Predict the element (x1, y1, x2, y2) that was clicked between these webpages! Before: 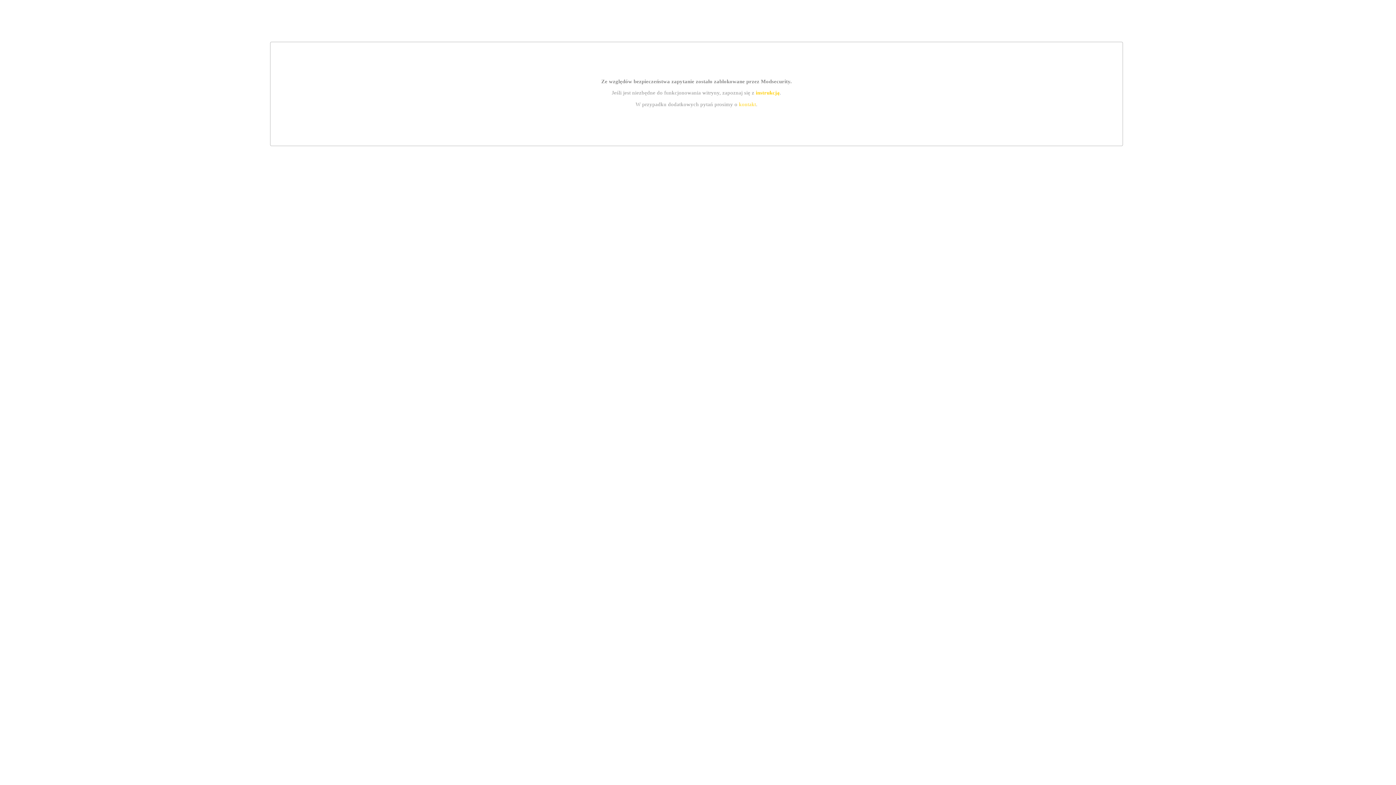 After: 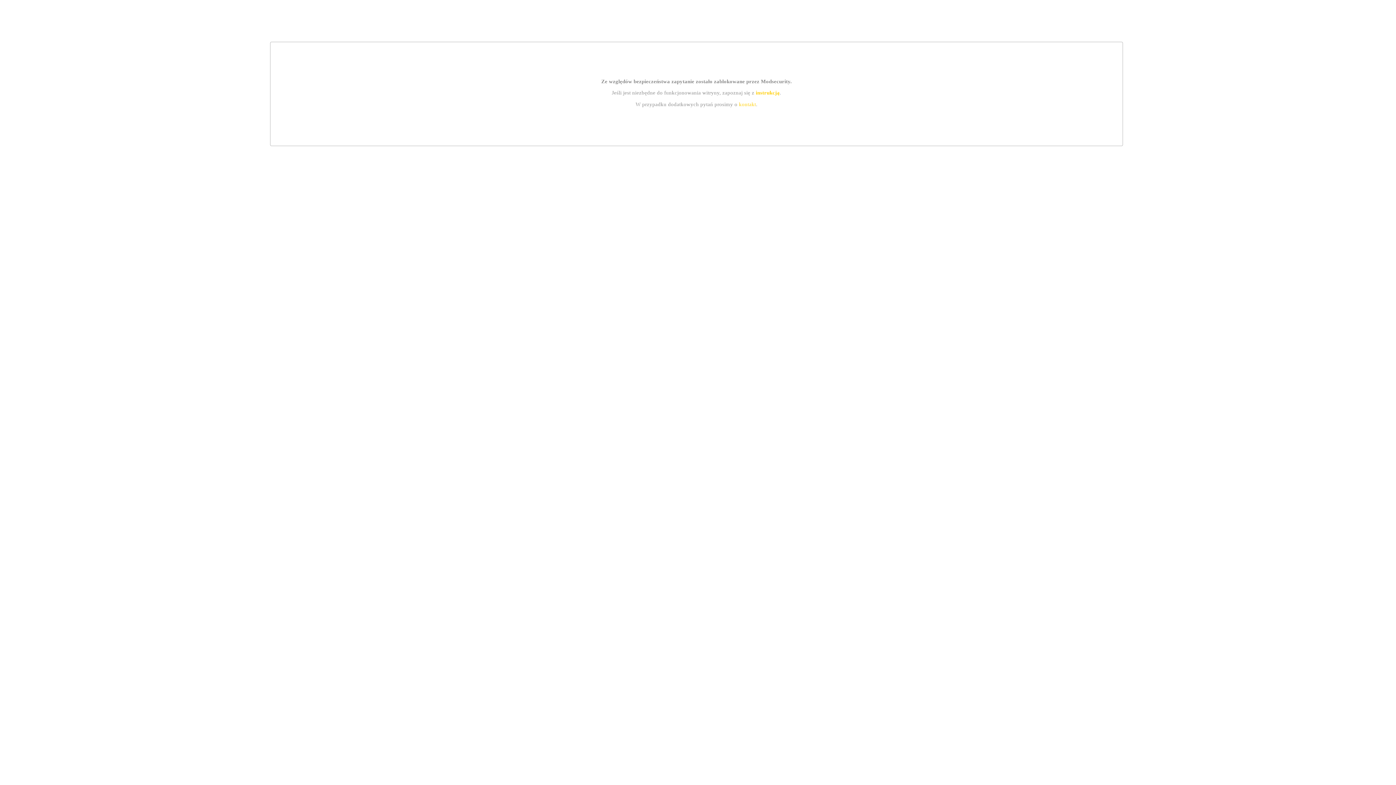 Action: label: instrukcją bbox: (755, 89, 779, 95)